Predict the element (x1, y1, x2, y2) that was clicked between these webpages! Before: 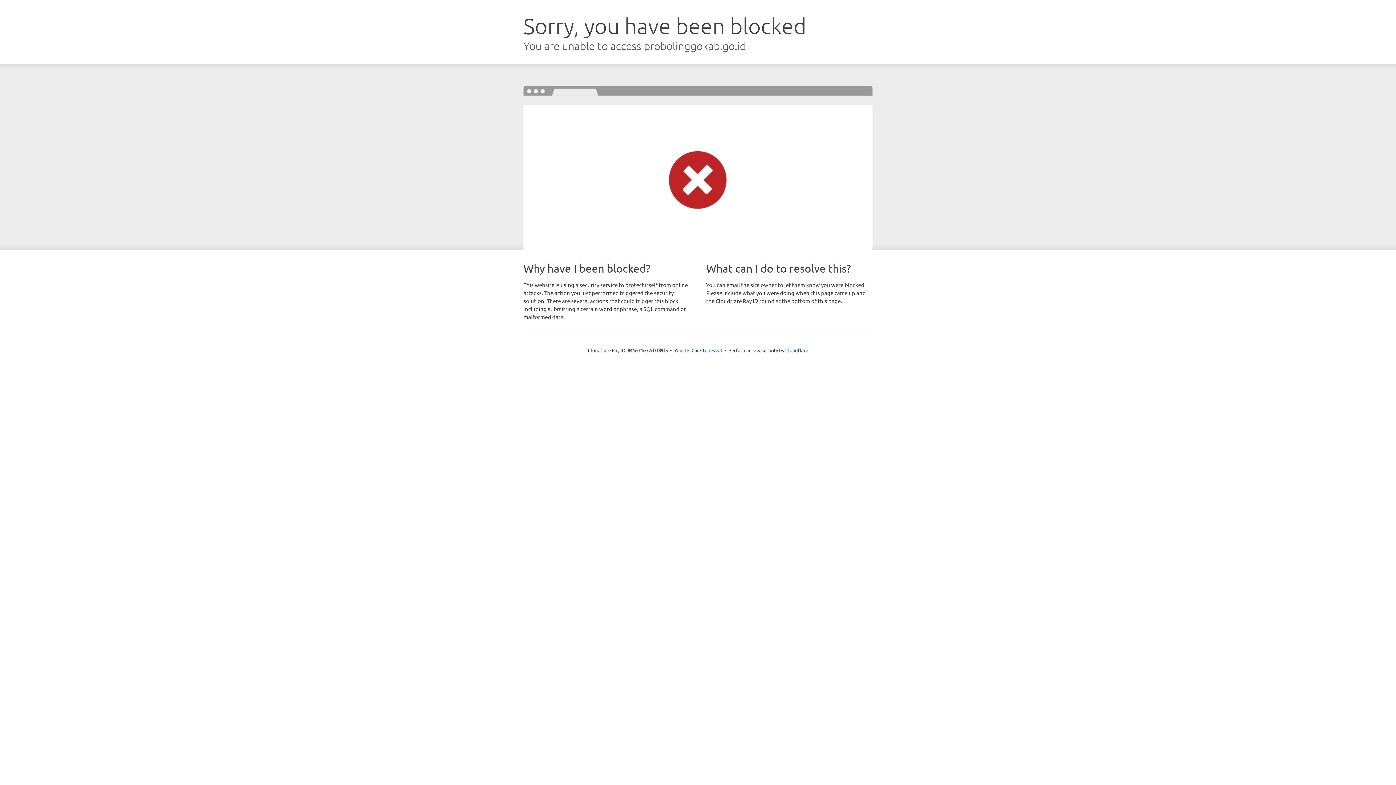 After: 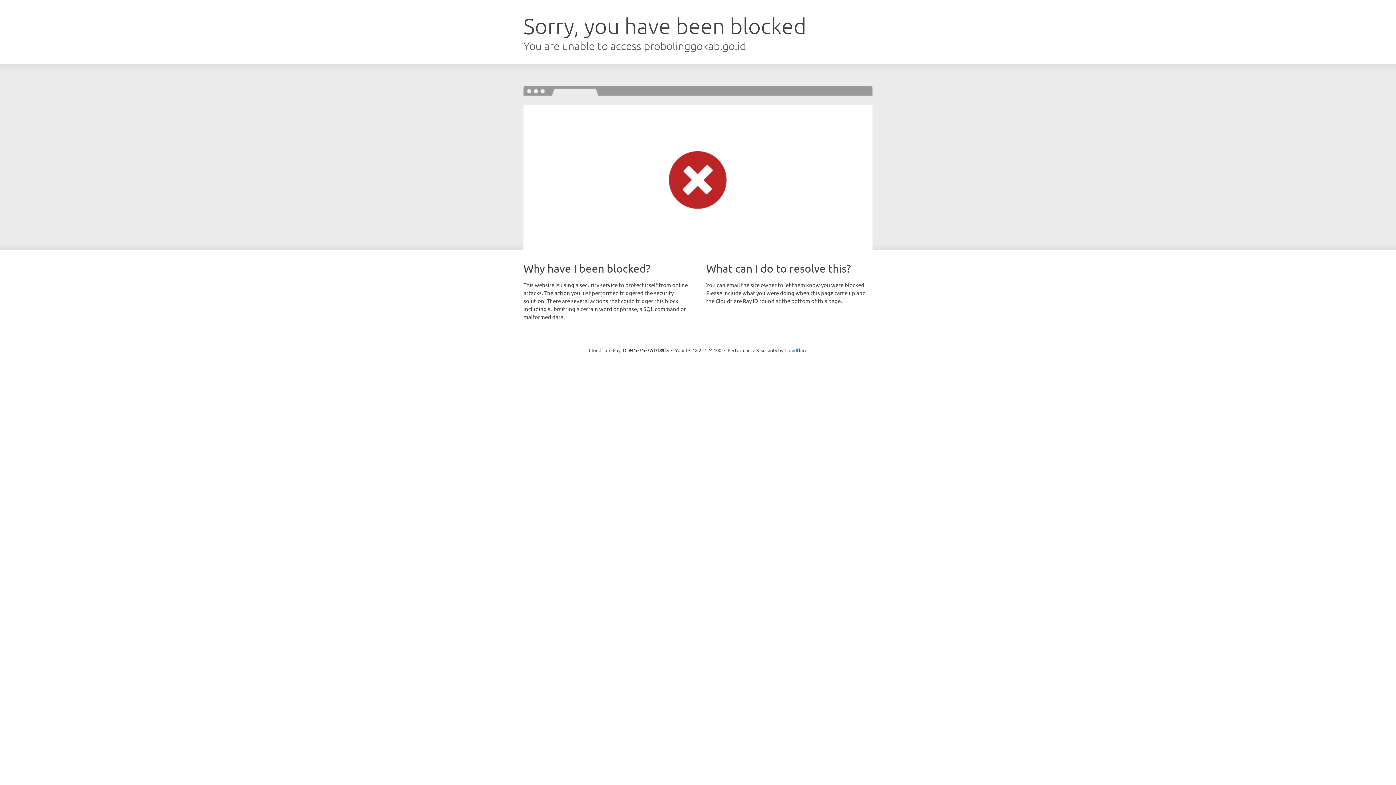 Action: bbox: (691, 346, 722, 353) label: Click to reveal